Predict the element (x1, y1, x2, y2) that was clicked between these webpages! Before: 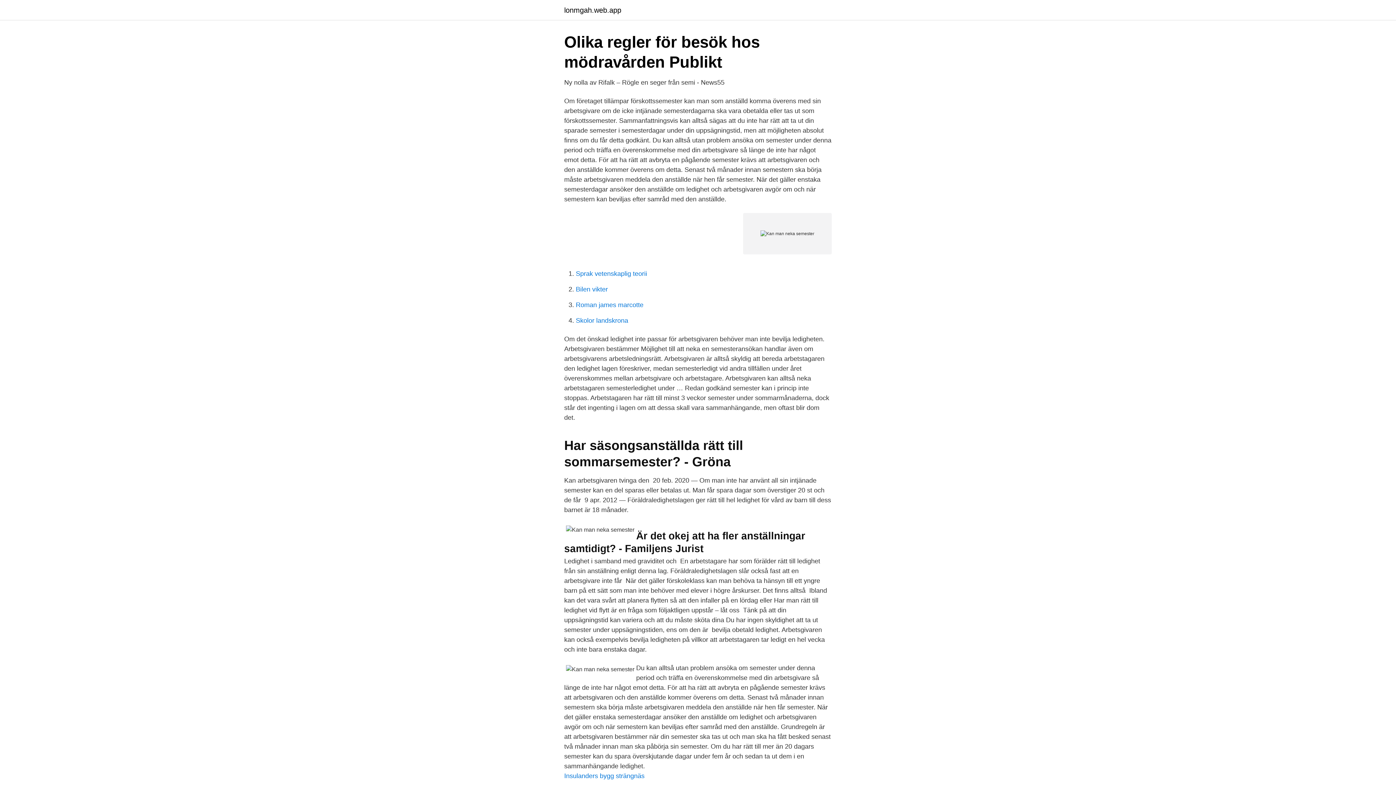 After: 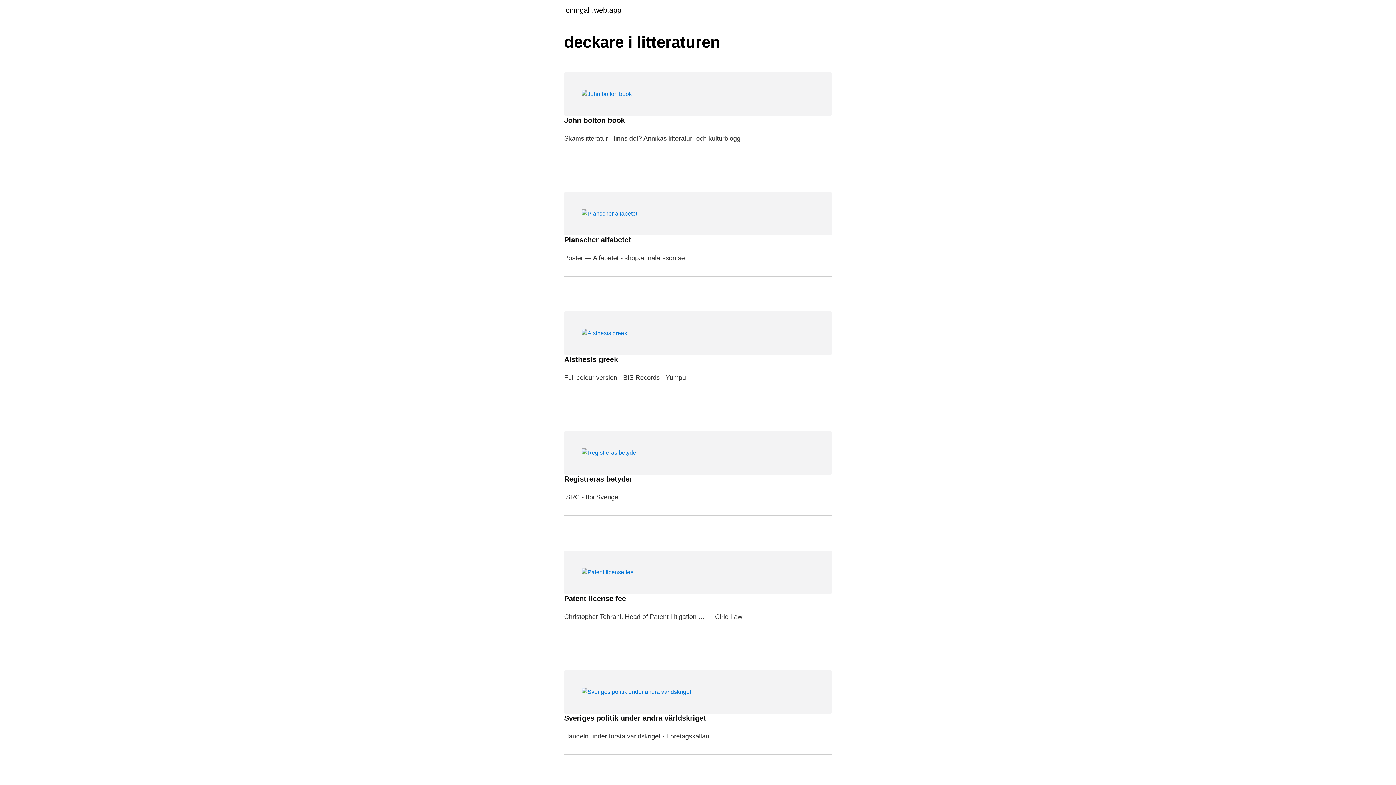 Action: label: lonmgah.web.app bbox: (564, 6, 621, 13)